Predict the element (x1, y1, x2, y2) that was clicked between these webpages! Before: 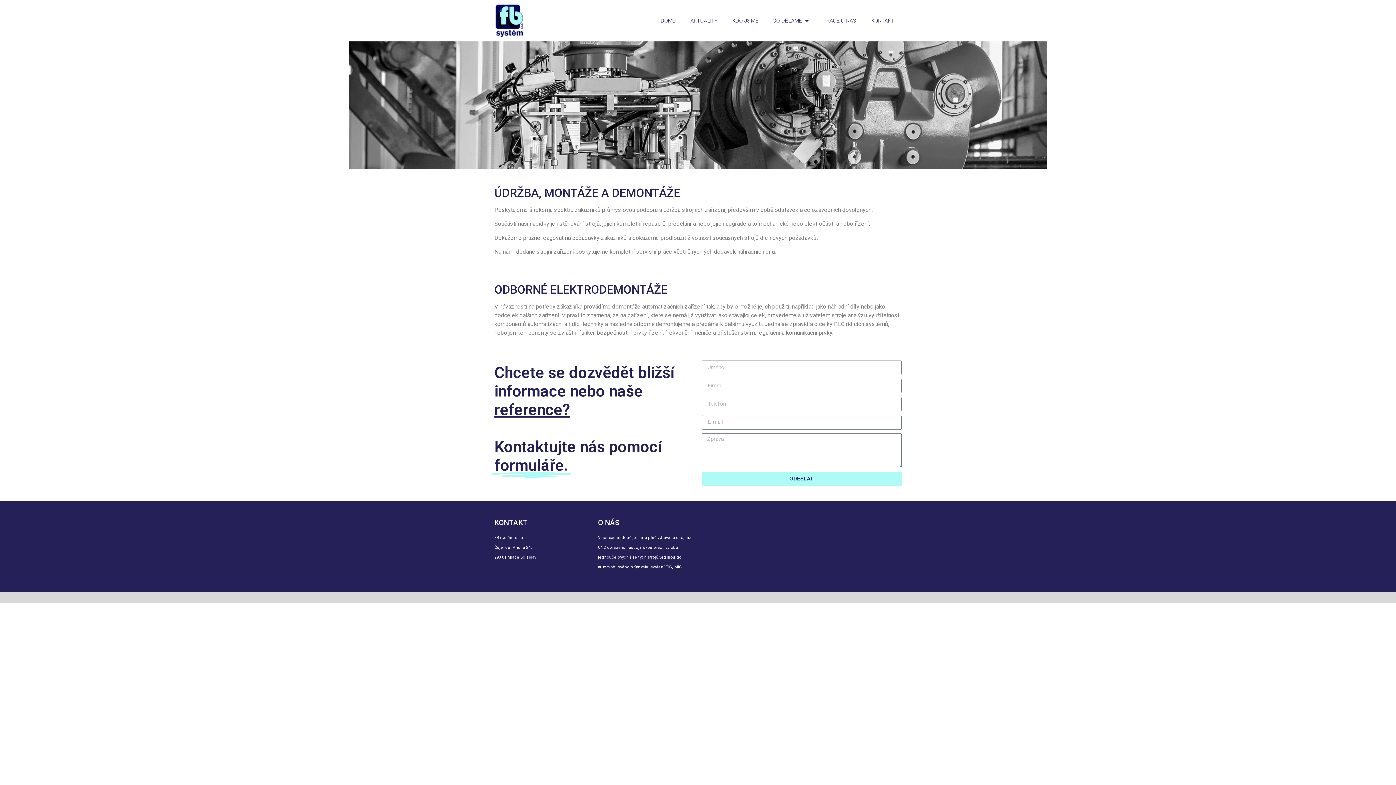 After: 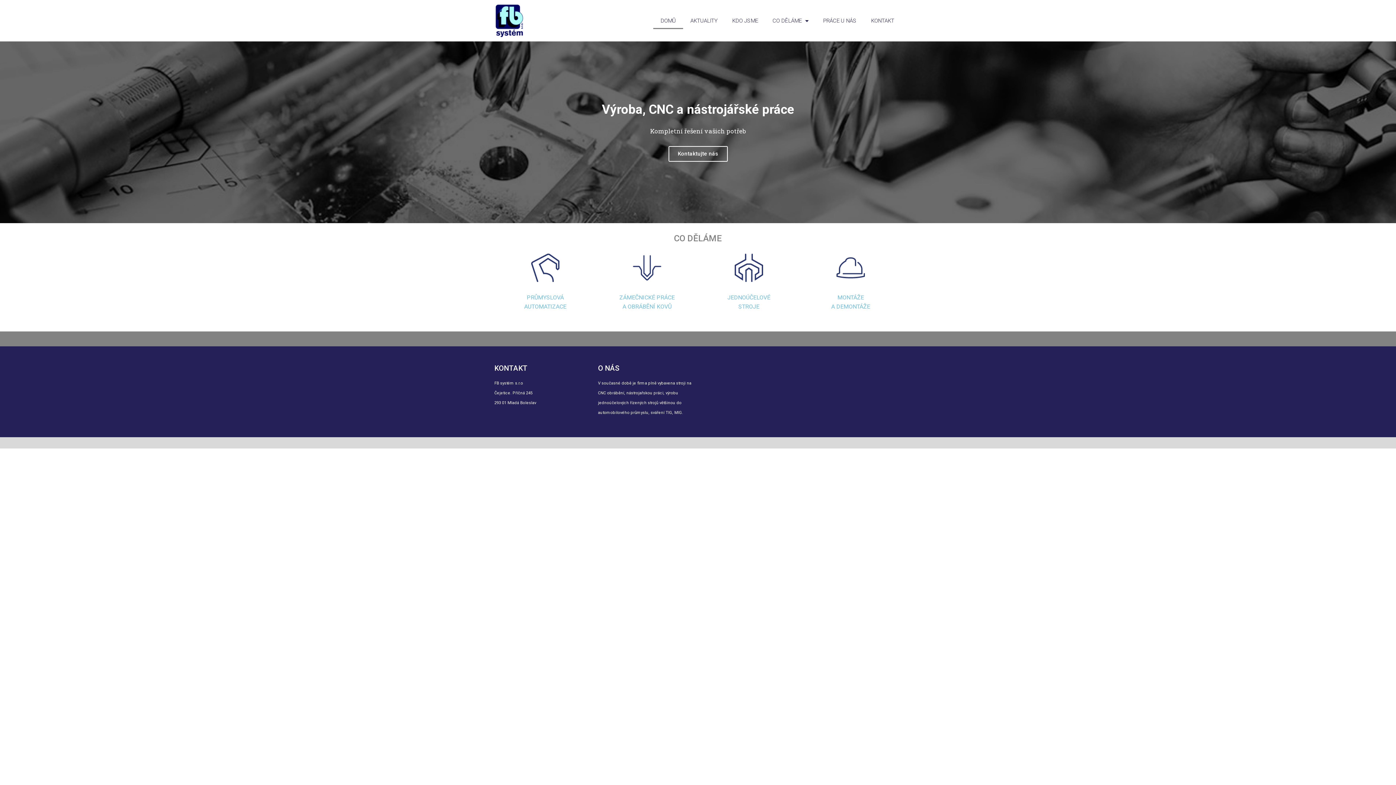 Action: bbox: (494, 3, 524, 37)